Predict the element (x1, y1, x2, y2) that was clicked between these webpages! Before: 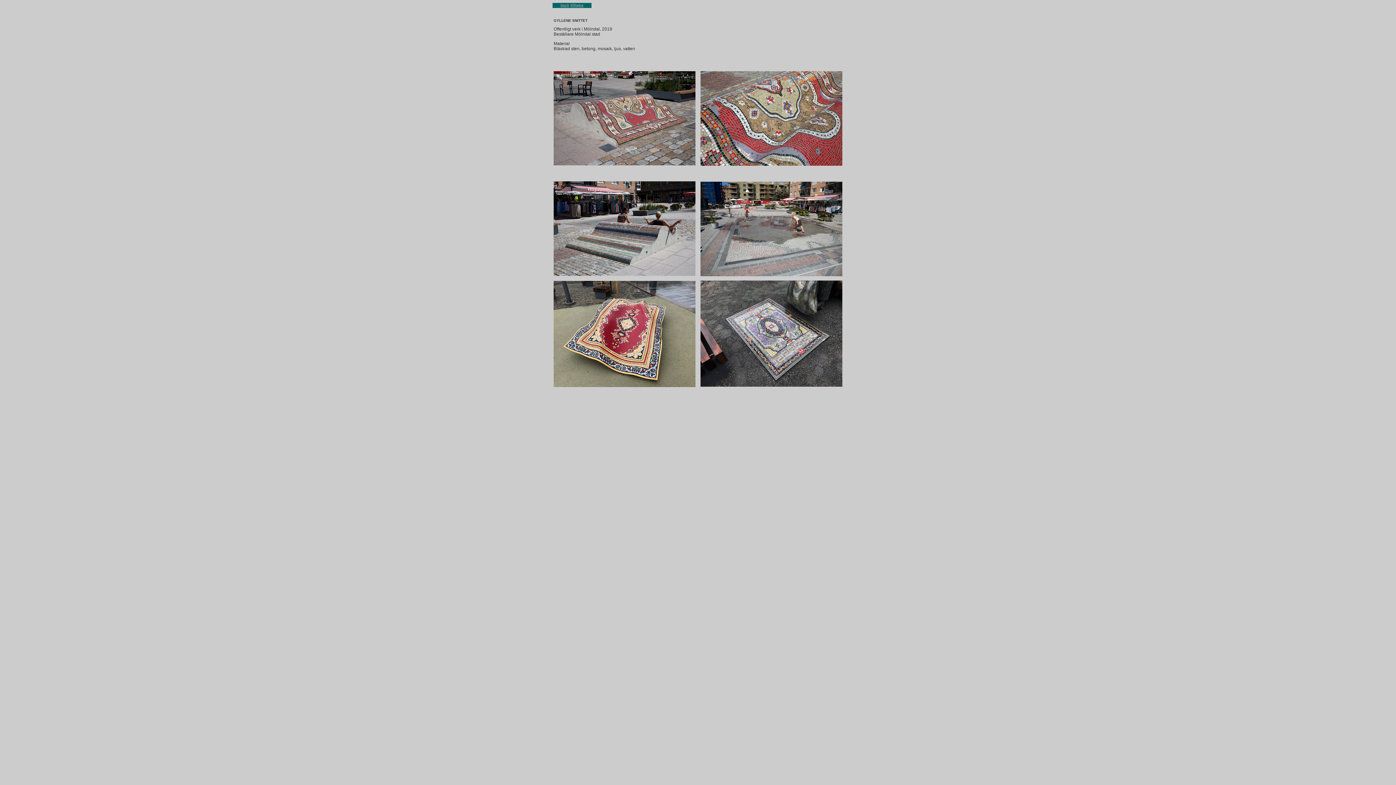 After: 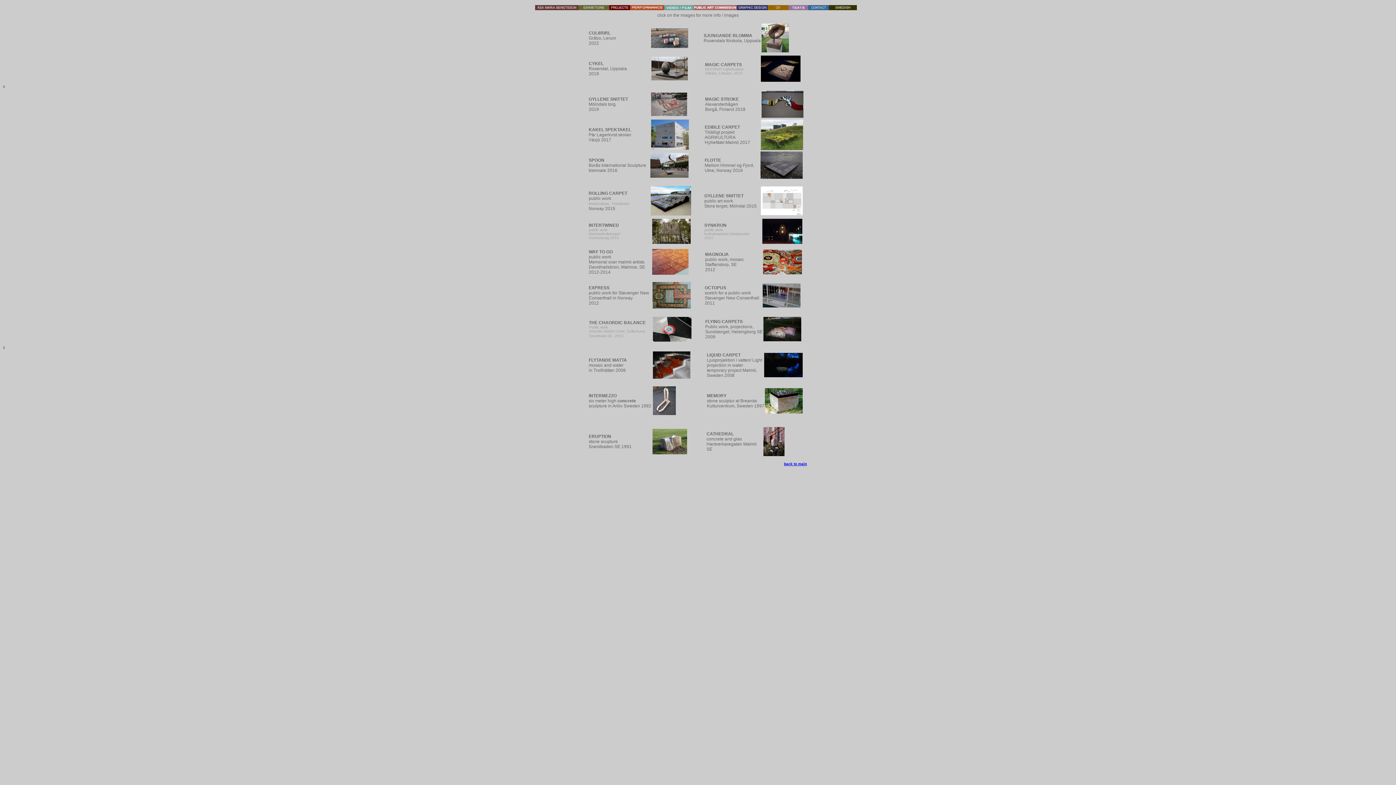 Action: label: back bbox: (560, 3, 569, 7)